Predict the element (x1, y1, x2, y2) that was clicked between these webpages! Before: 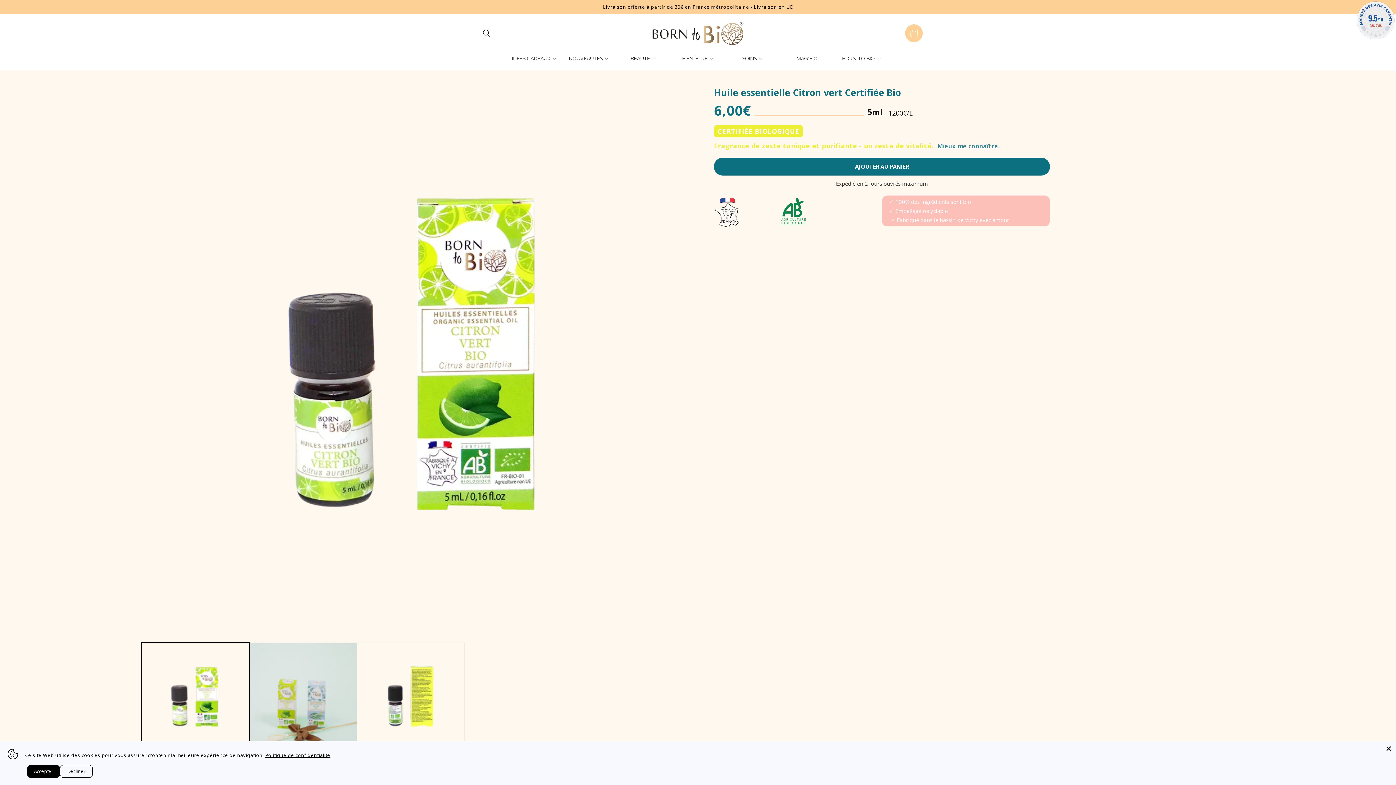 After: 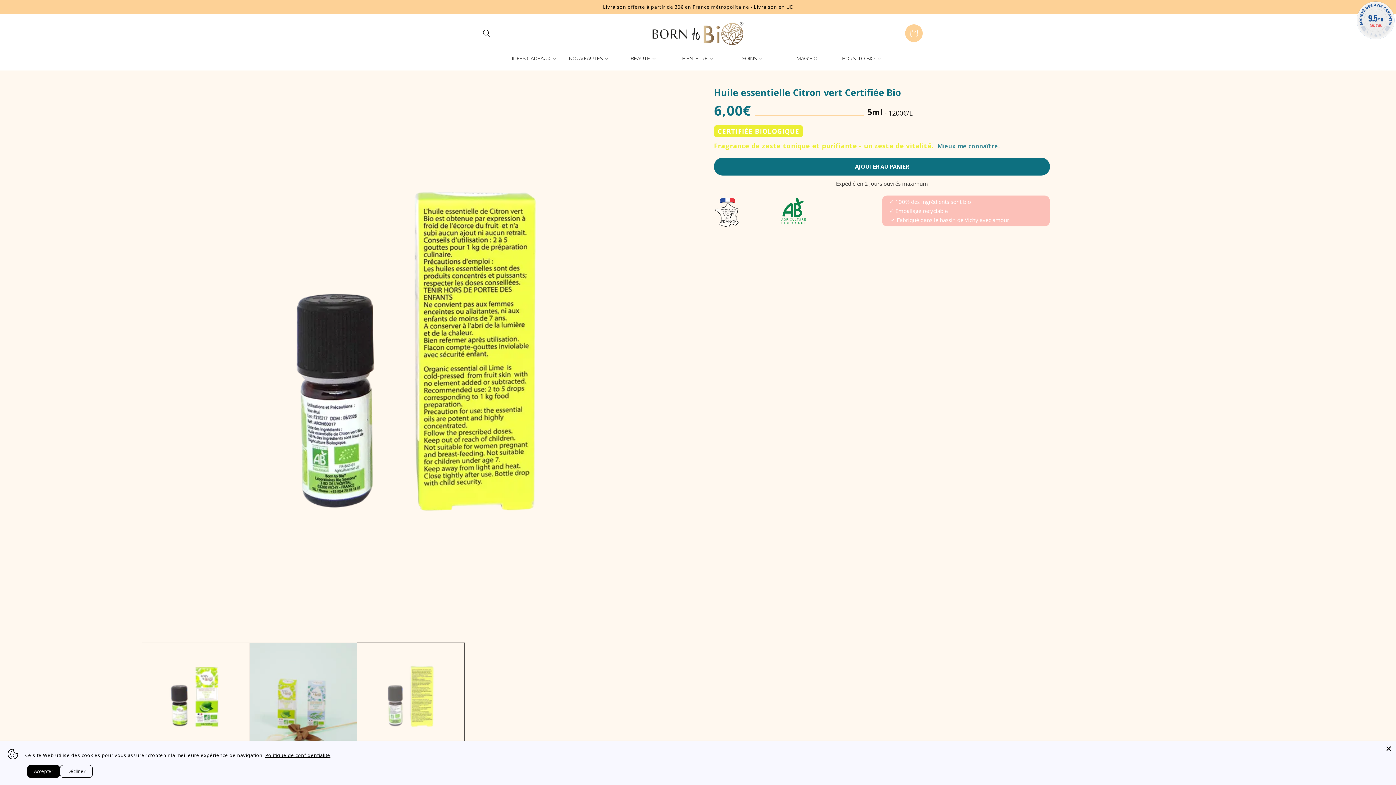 Action: bbox: (357, 642, 464, 750) label: Charger l'image 3 dans la galerie